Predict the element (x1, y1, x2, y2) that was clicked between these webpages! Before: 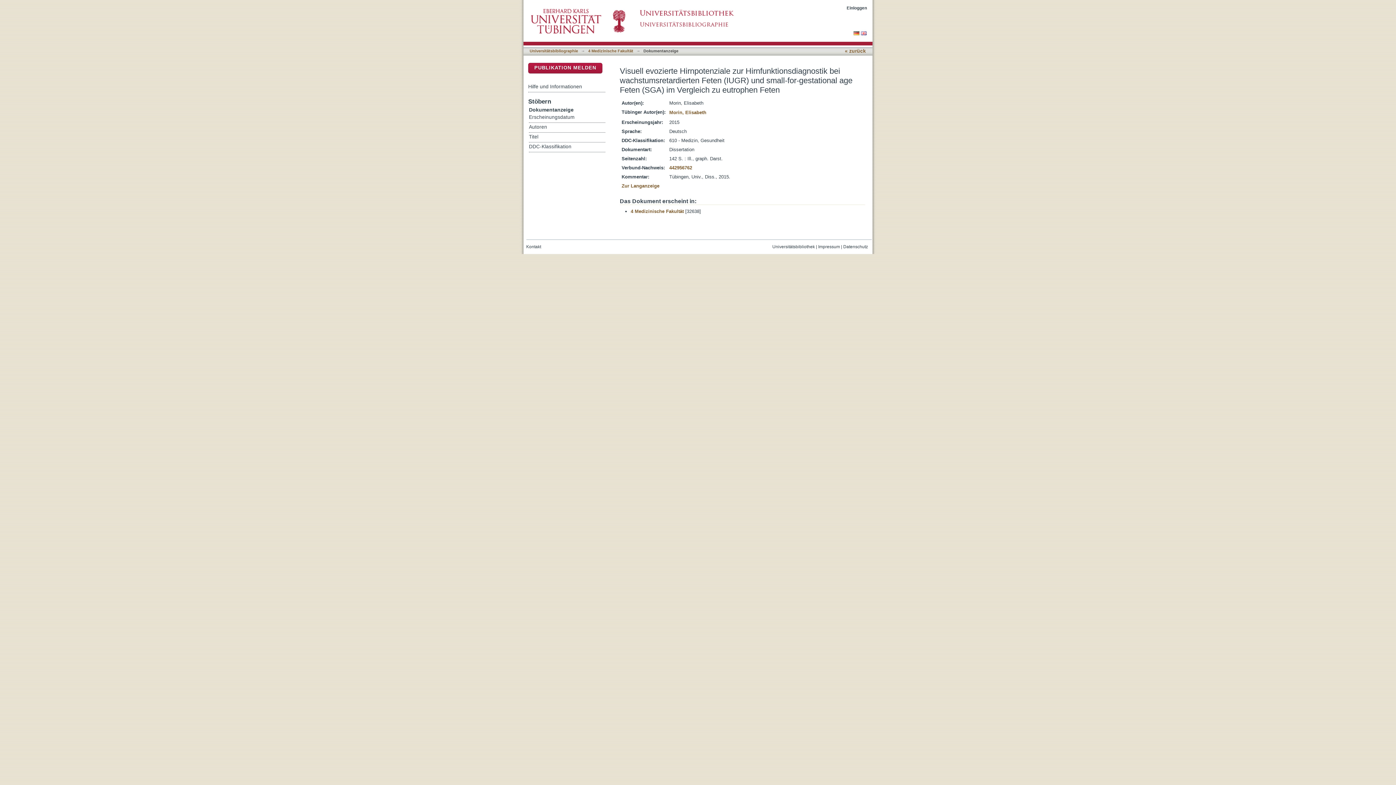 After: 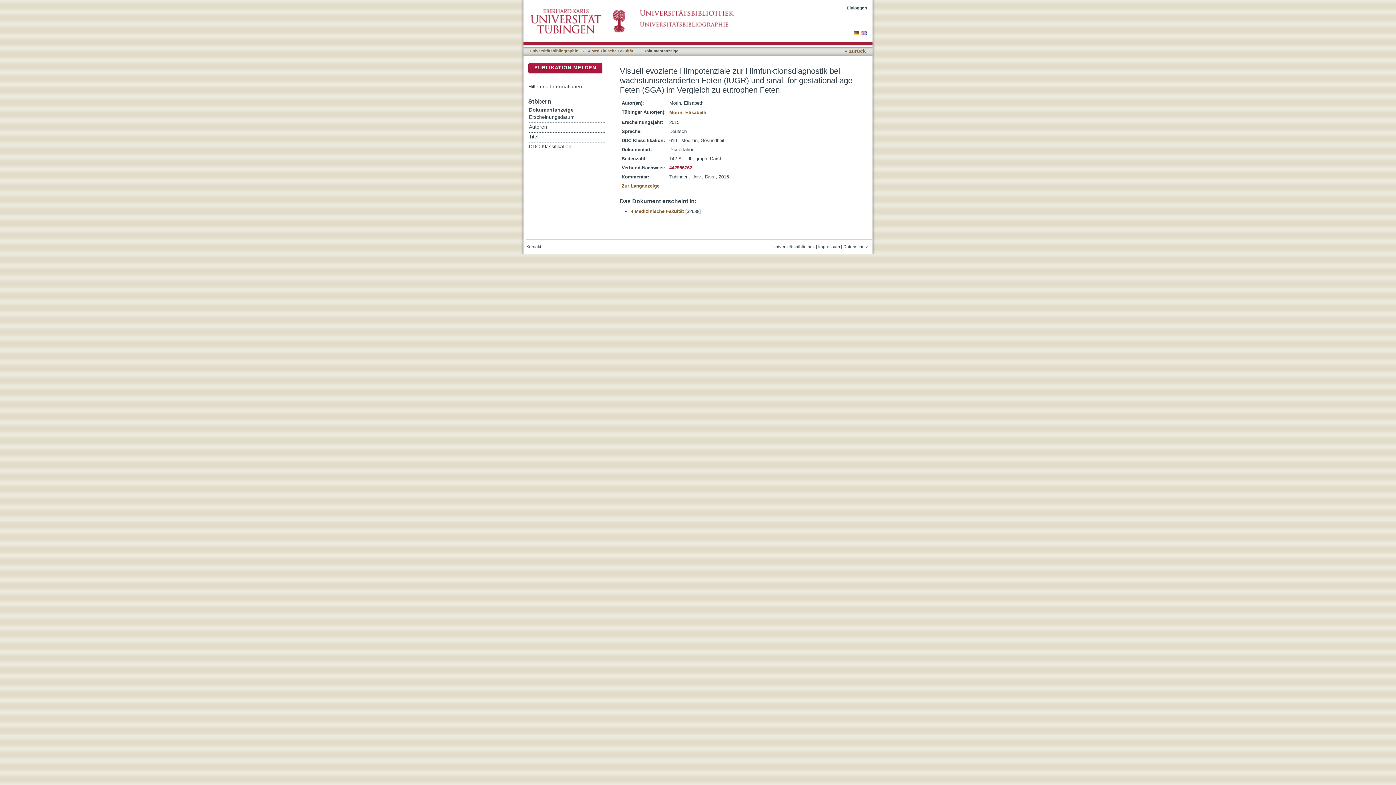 Action: bbox: (669, 165, 692, 170) label: 442956762